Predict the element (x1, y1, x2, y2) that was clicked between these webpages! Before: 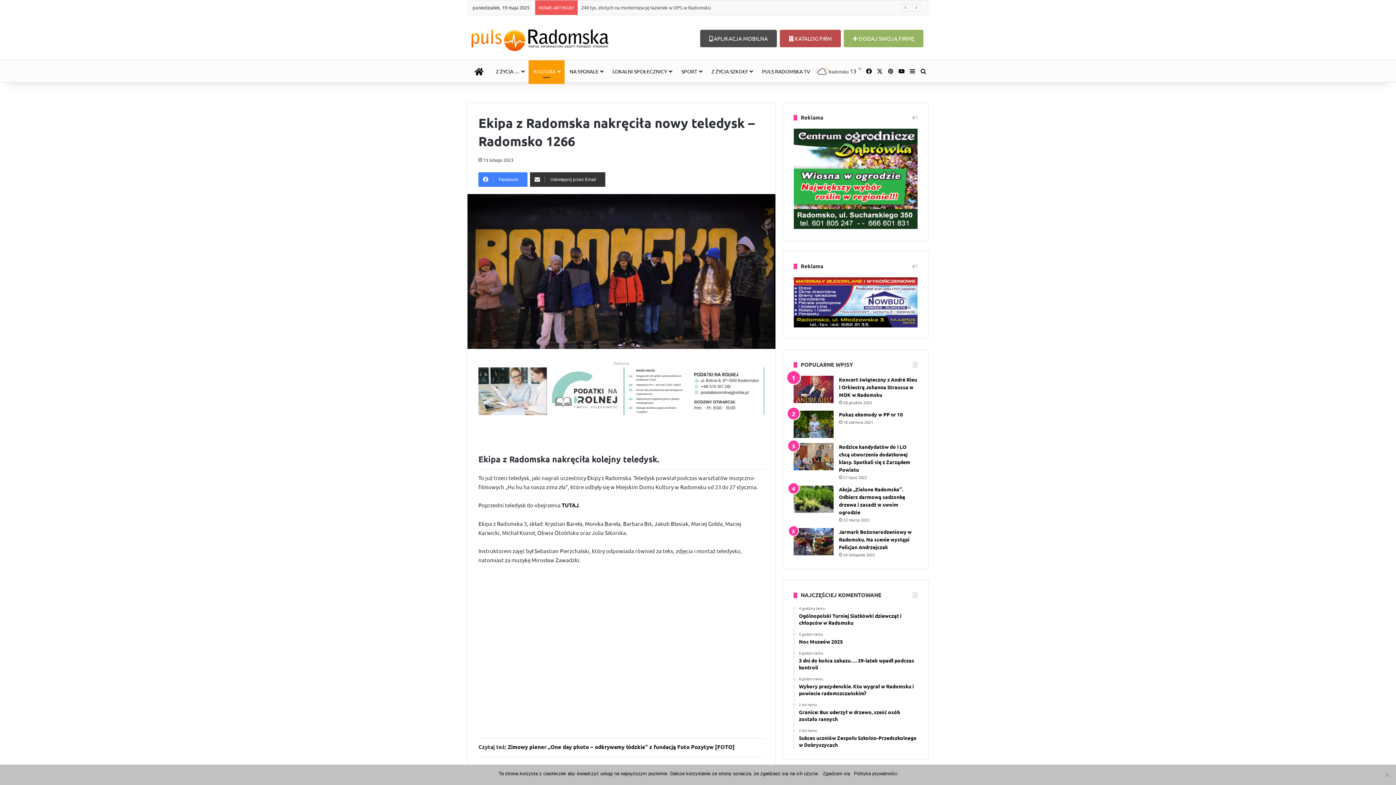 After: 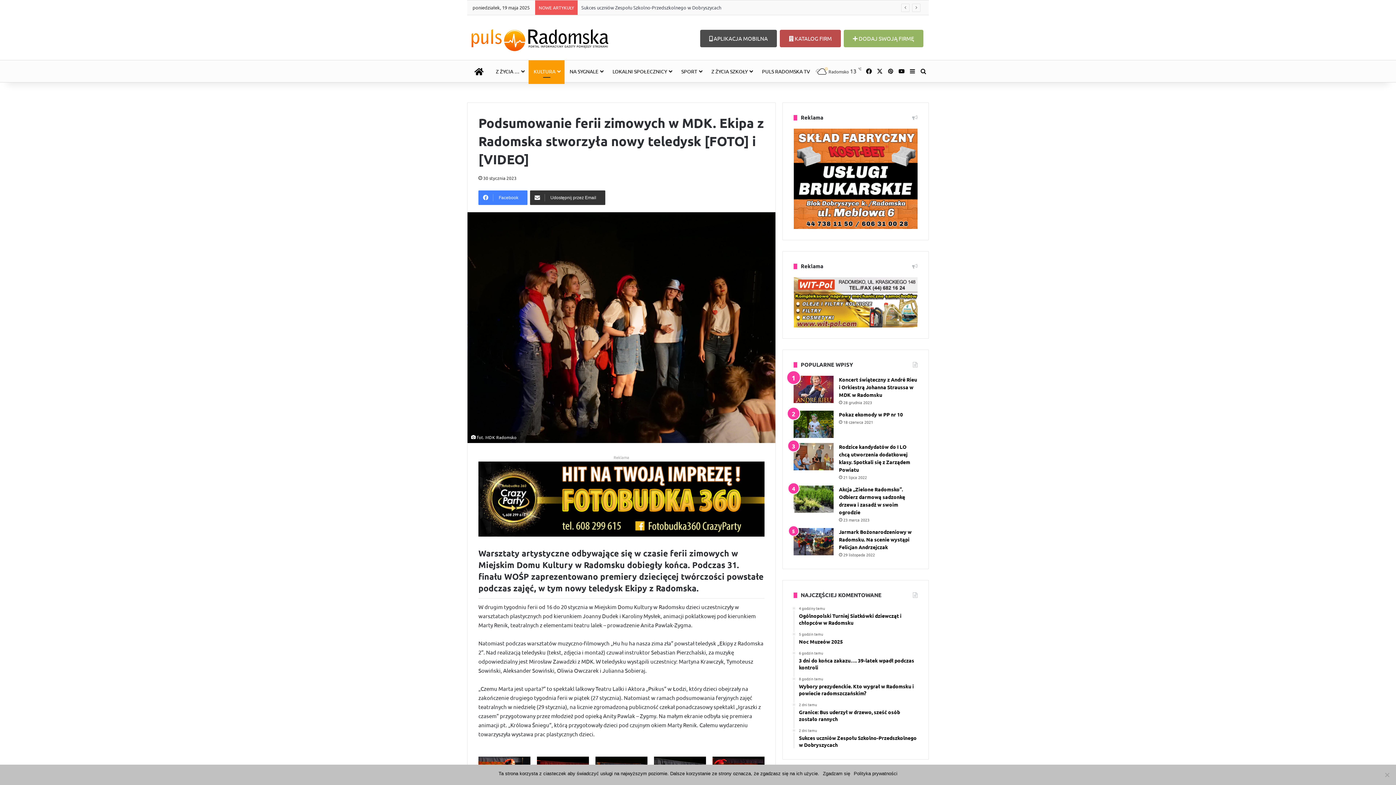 Action: label: TUTAJ bbox: (561, 501, 578, 509)